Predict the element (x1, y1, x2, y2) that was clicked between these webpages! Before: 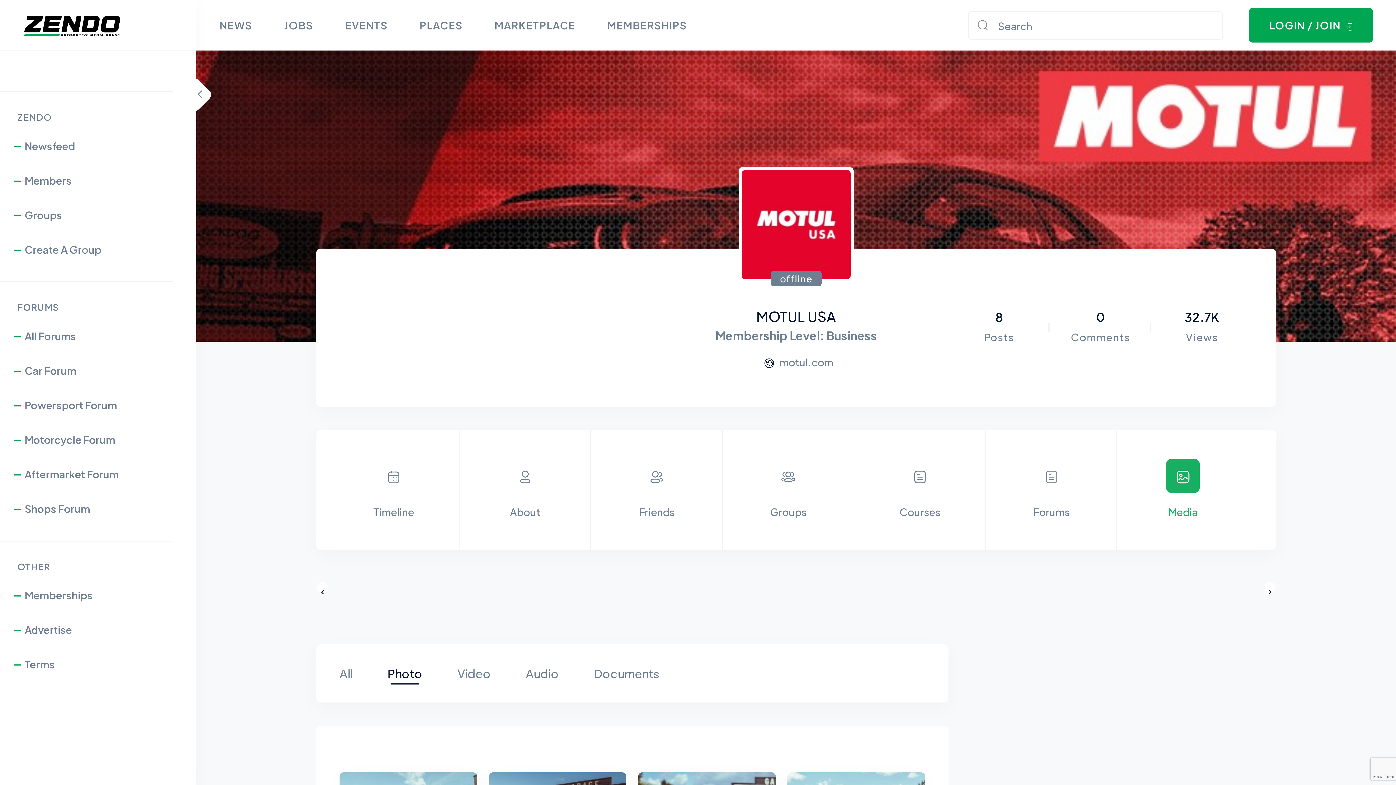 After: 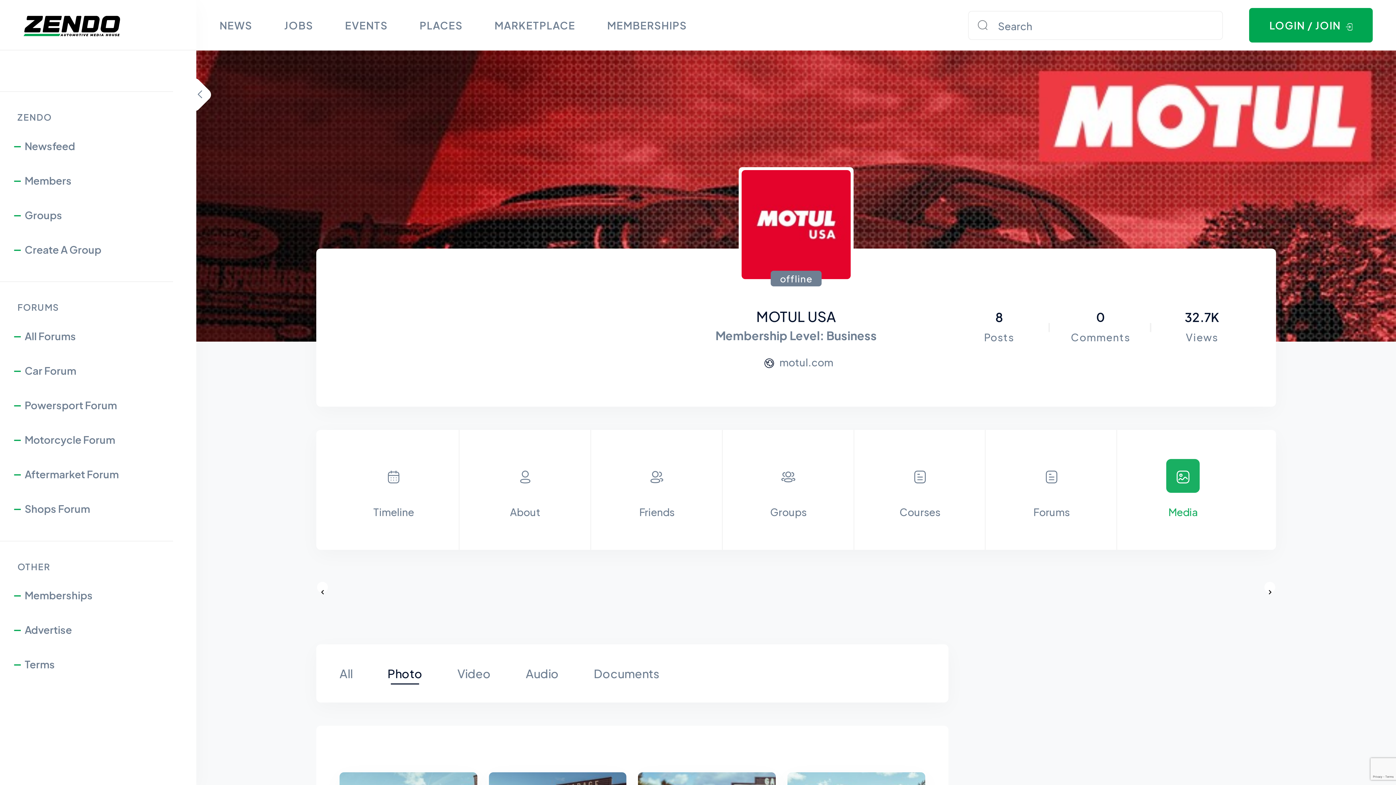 Action: bbox: (1325, 710, 1360, 746)